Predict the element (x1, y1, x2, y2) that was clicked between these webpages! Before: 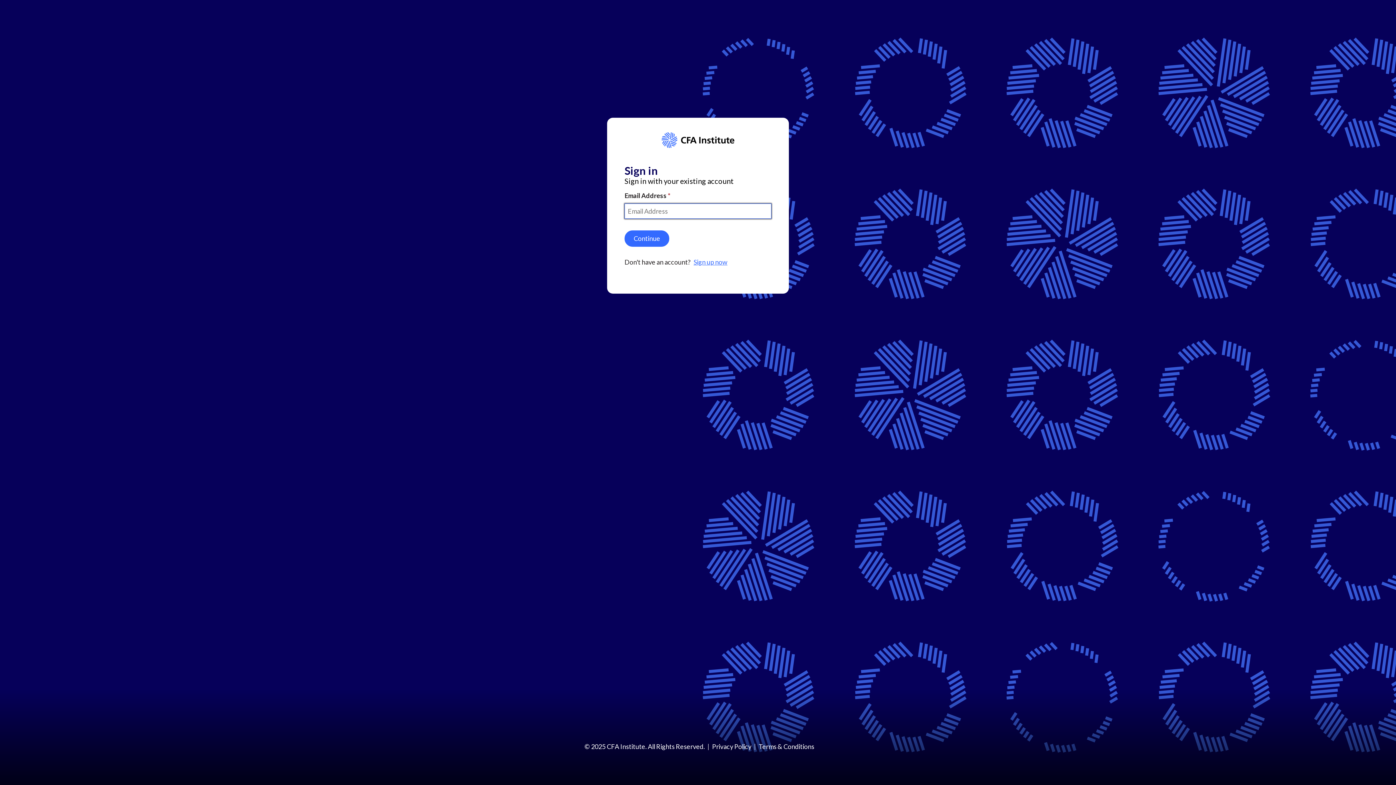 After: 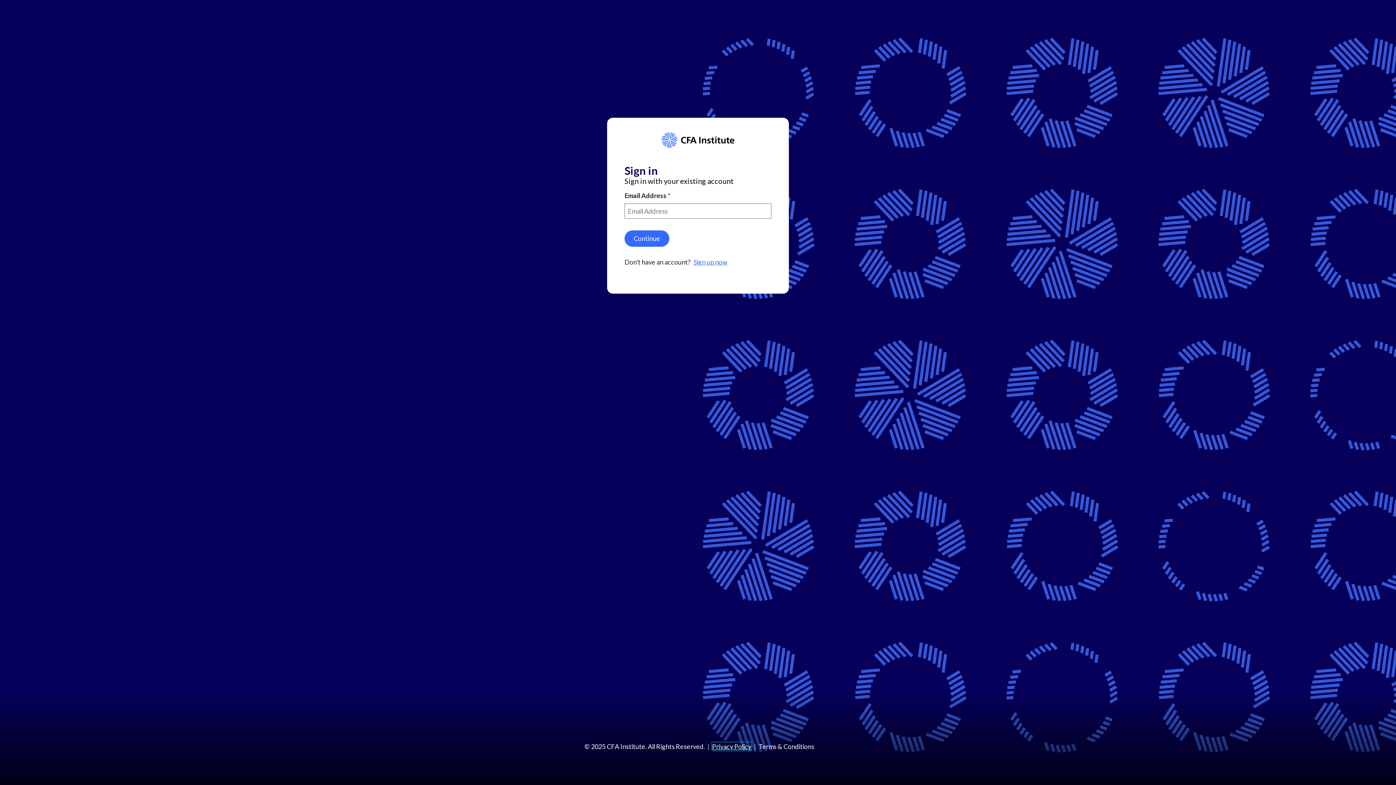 Action: label: Privacy Policy bbox: (712, 742, 751, 750)